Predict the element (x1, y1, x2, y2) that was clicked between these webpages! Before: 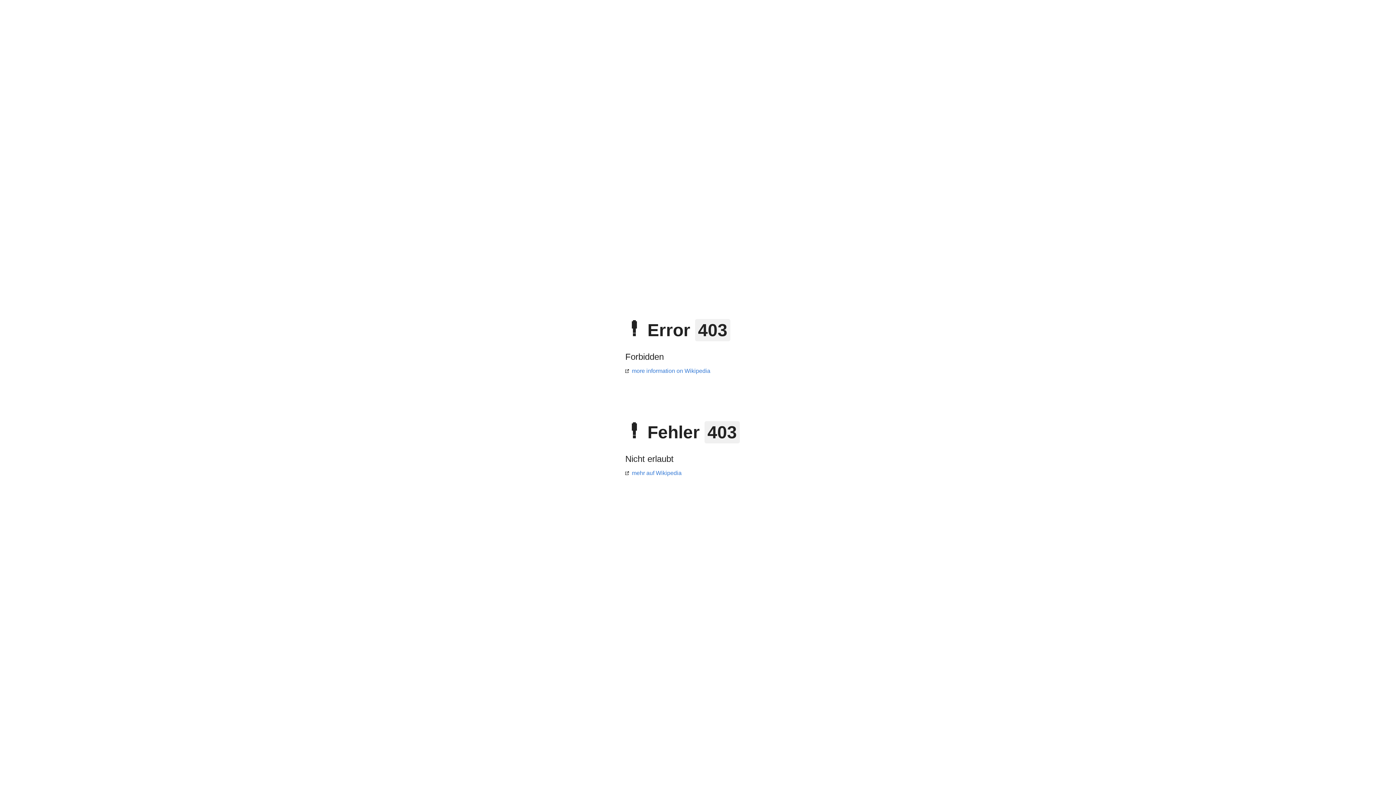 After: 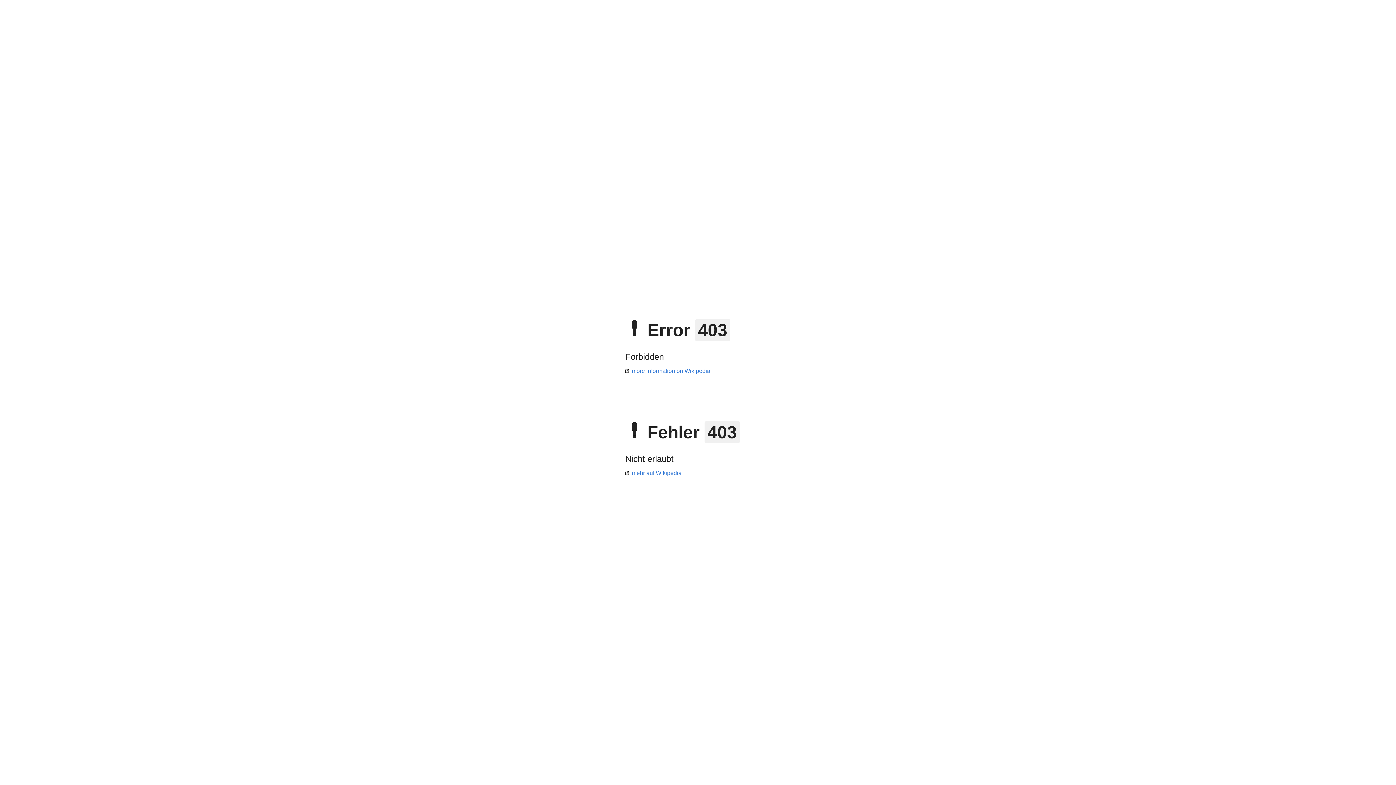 Action: label: mehr auf Wikipedia bbox: (625, 470, 681, 476)